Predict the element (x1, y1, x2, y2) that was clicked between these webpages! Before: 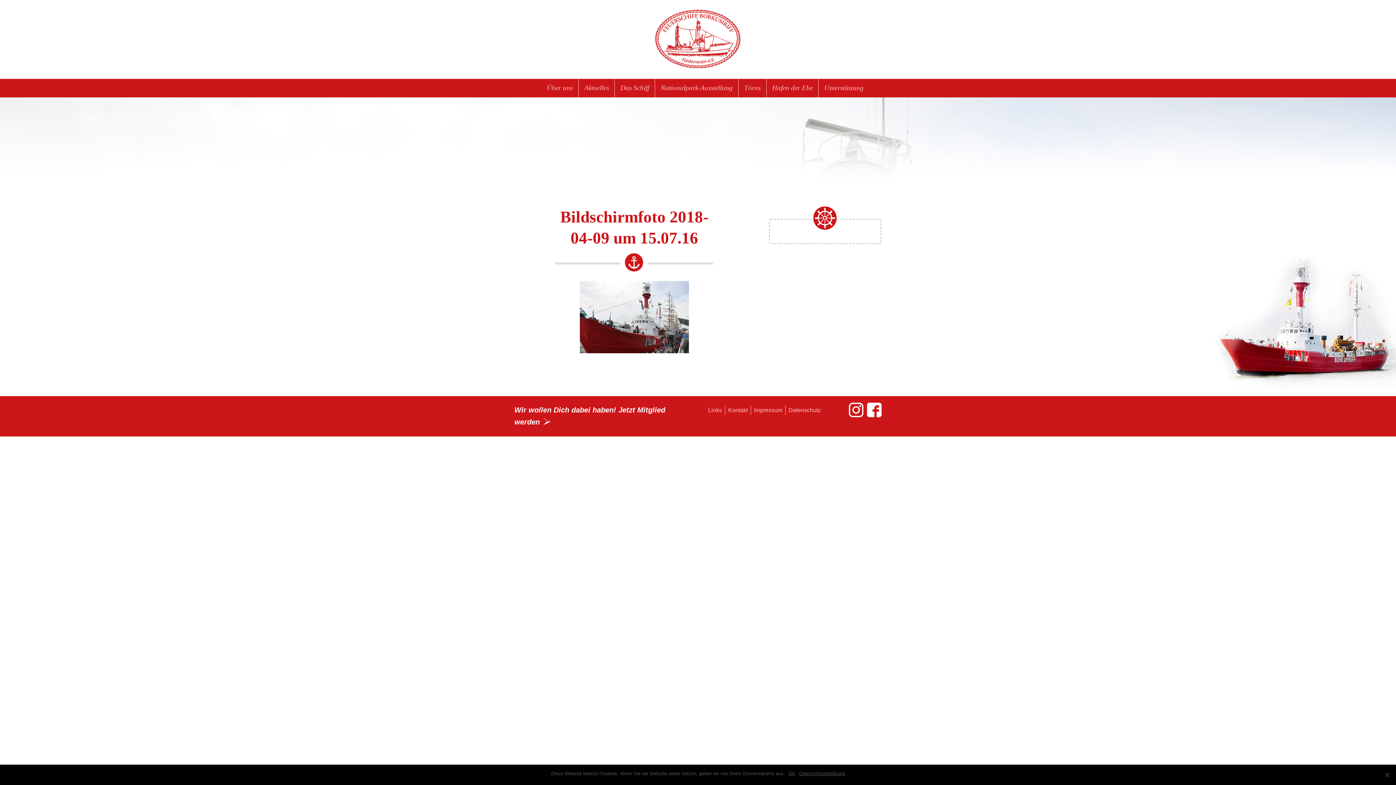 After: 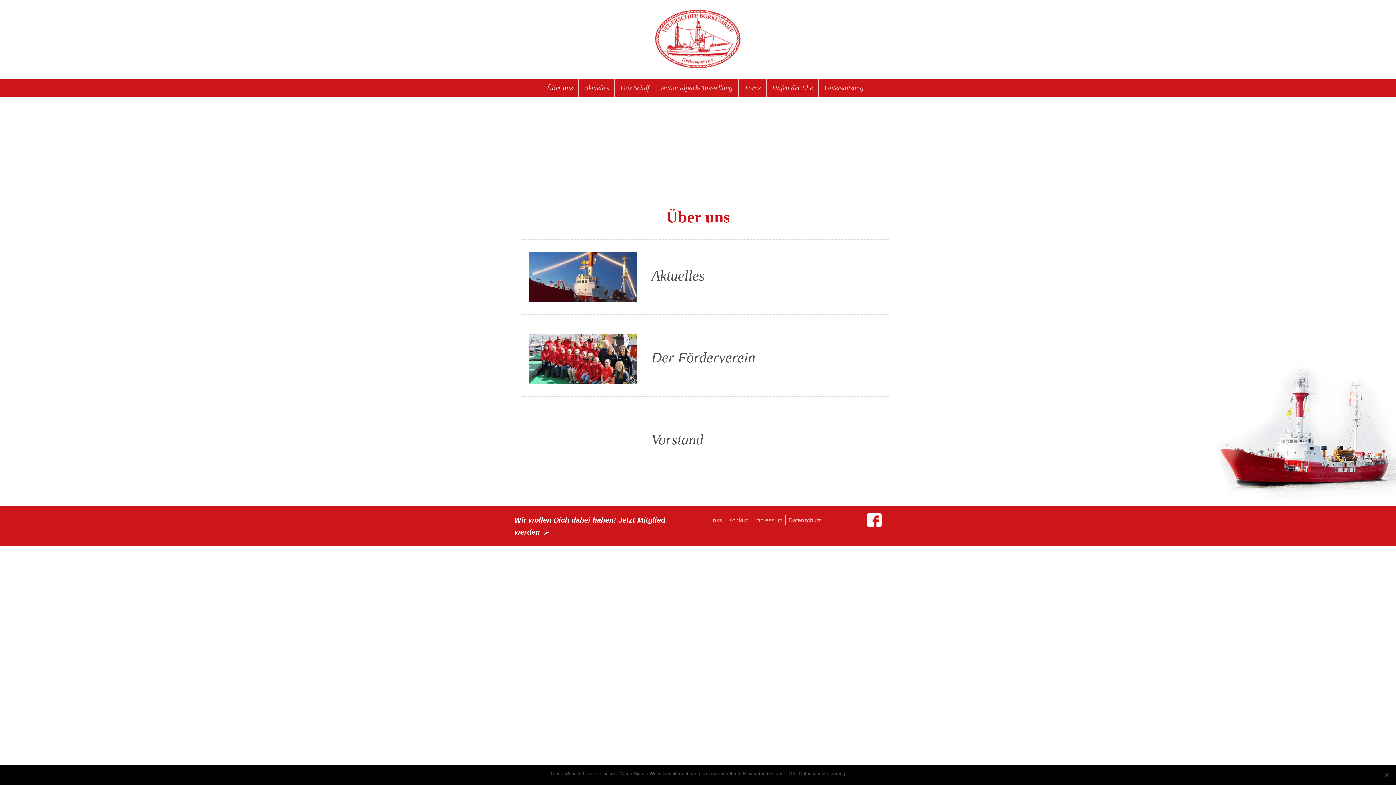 Action: bbox: (541, 78, 578, 97) label: Über uns